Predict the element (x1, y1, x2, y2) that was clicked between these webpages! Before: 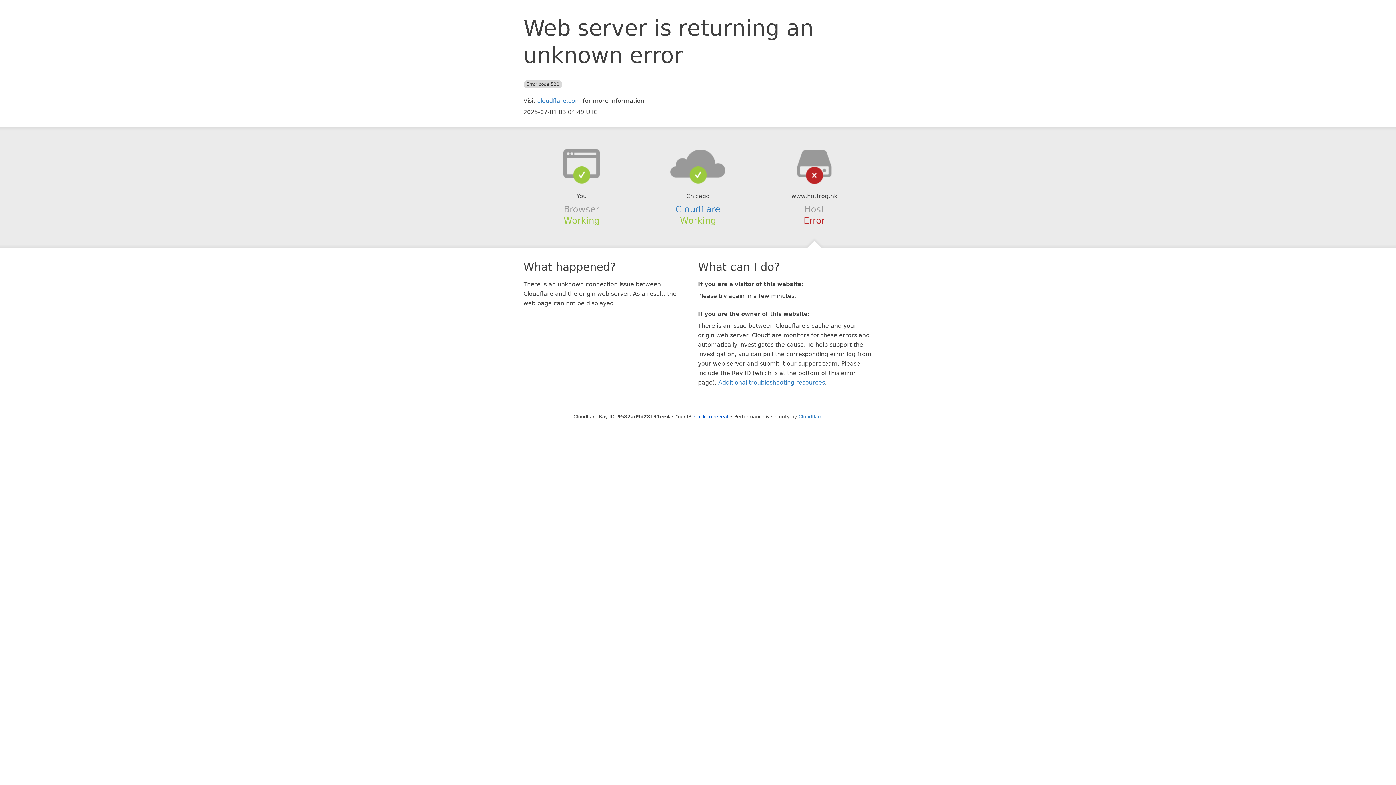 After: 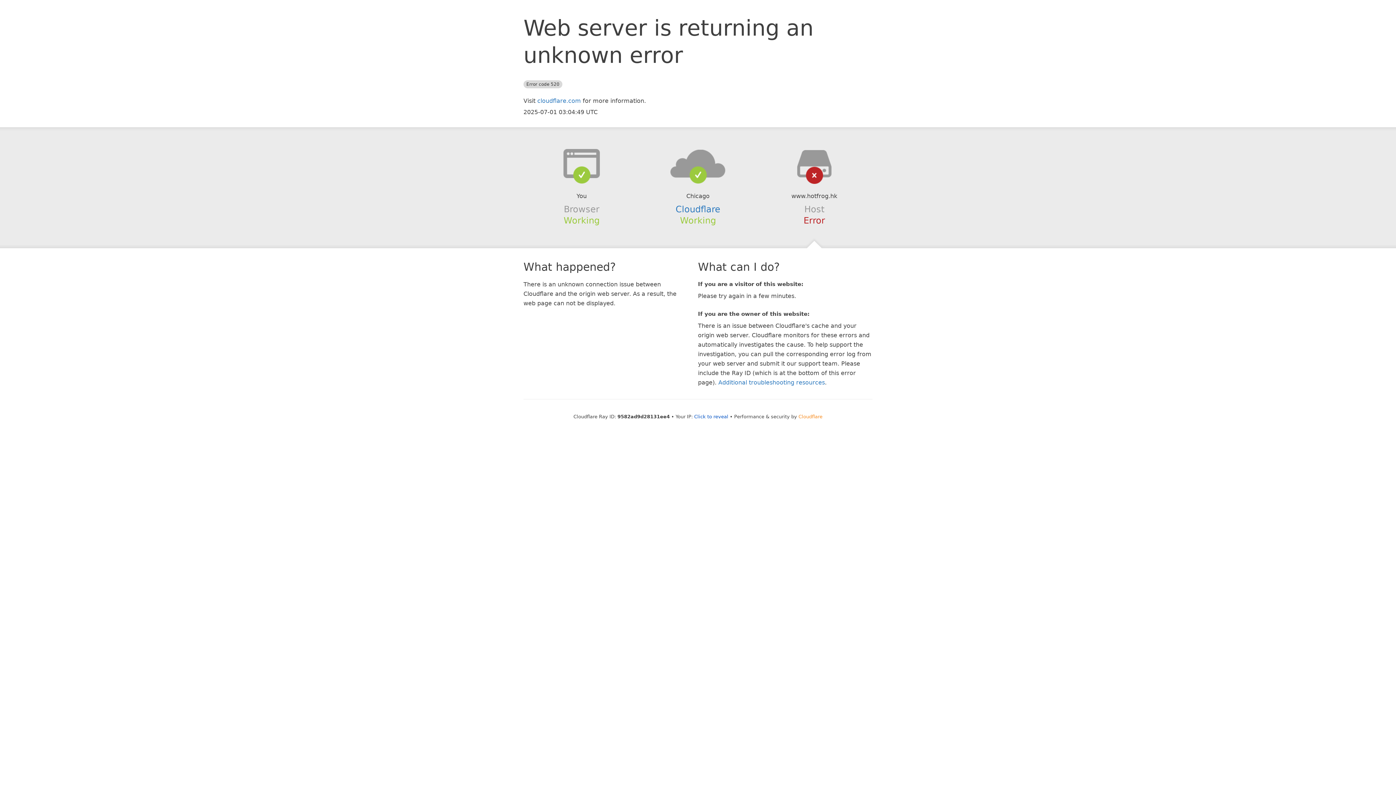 Action: bbox: (798, 414, 822, 419) label: Cloudflare